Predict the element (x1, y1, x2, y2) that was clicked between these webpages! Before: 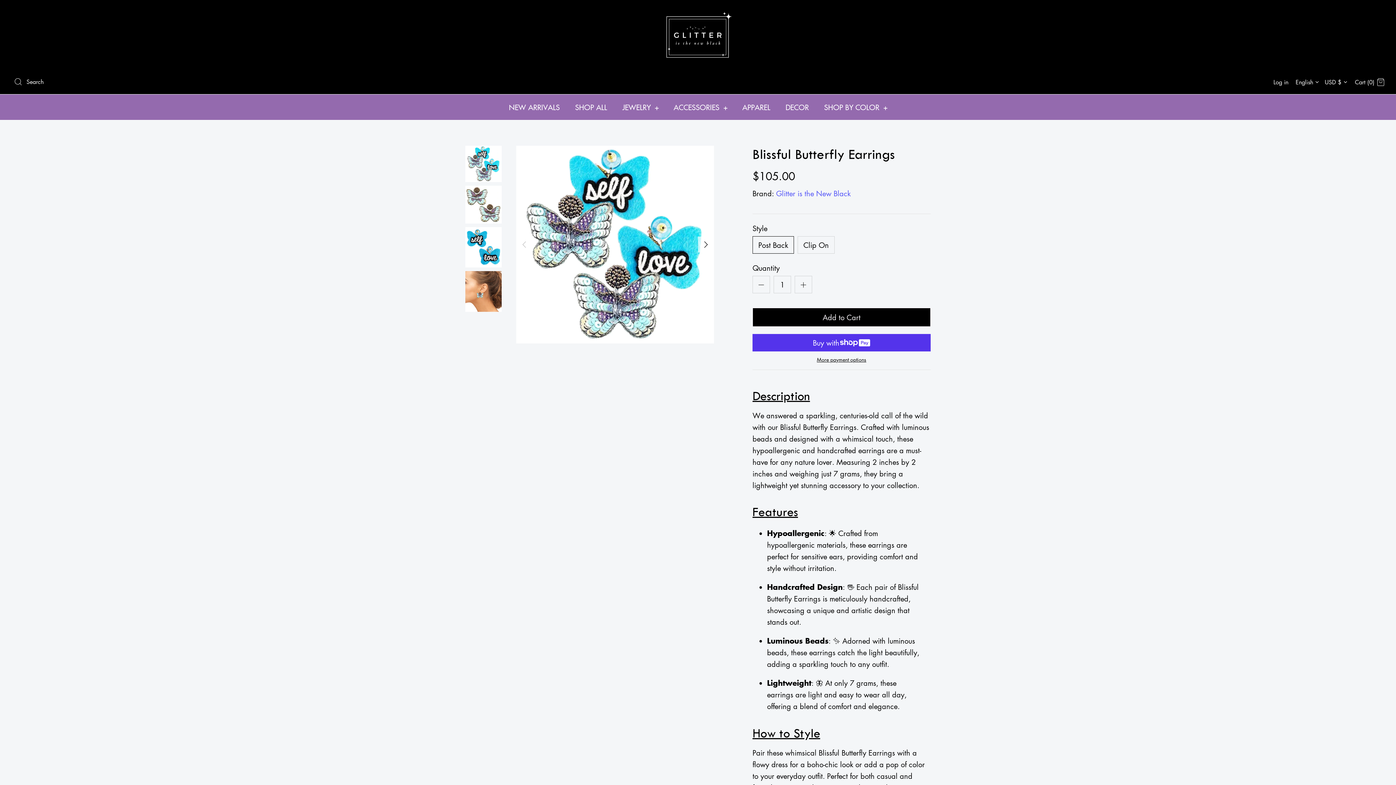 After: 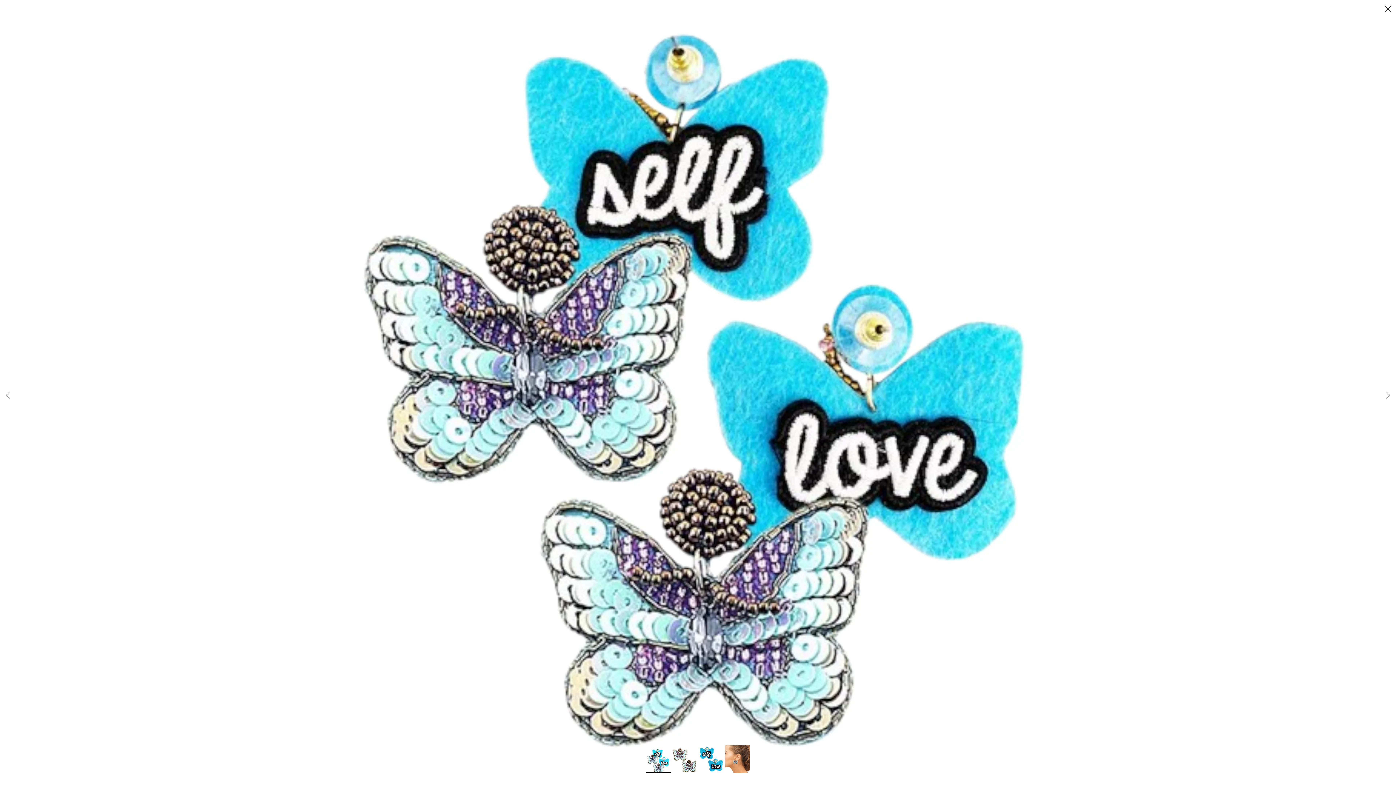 Action: bbox: (516, 145, 714, 343)